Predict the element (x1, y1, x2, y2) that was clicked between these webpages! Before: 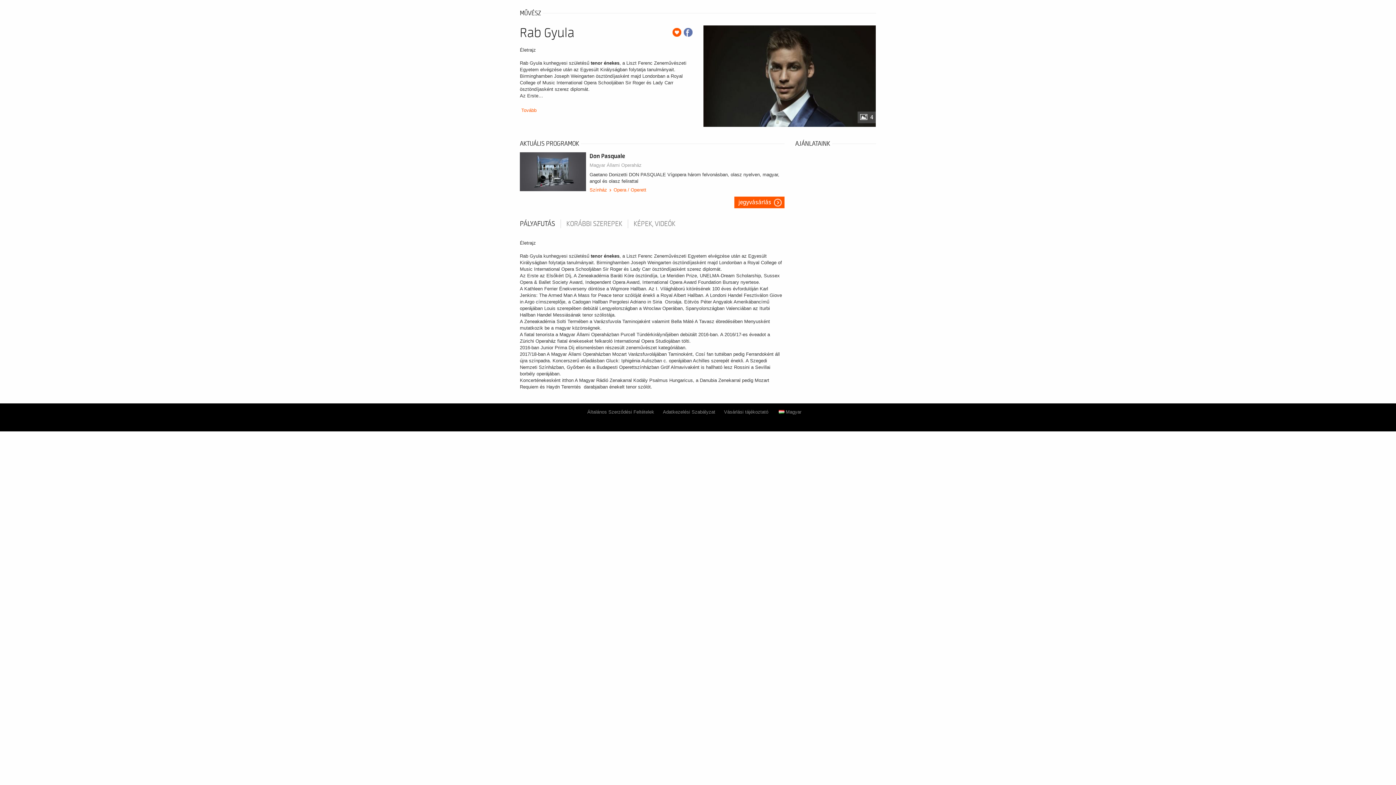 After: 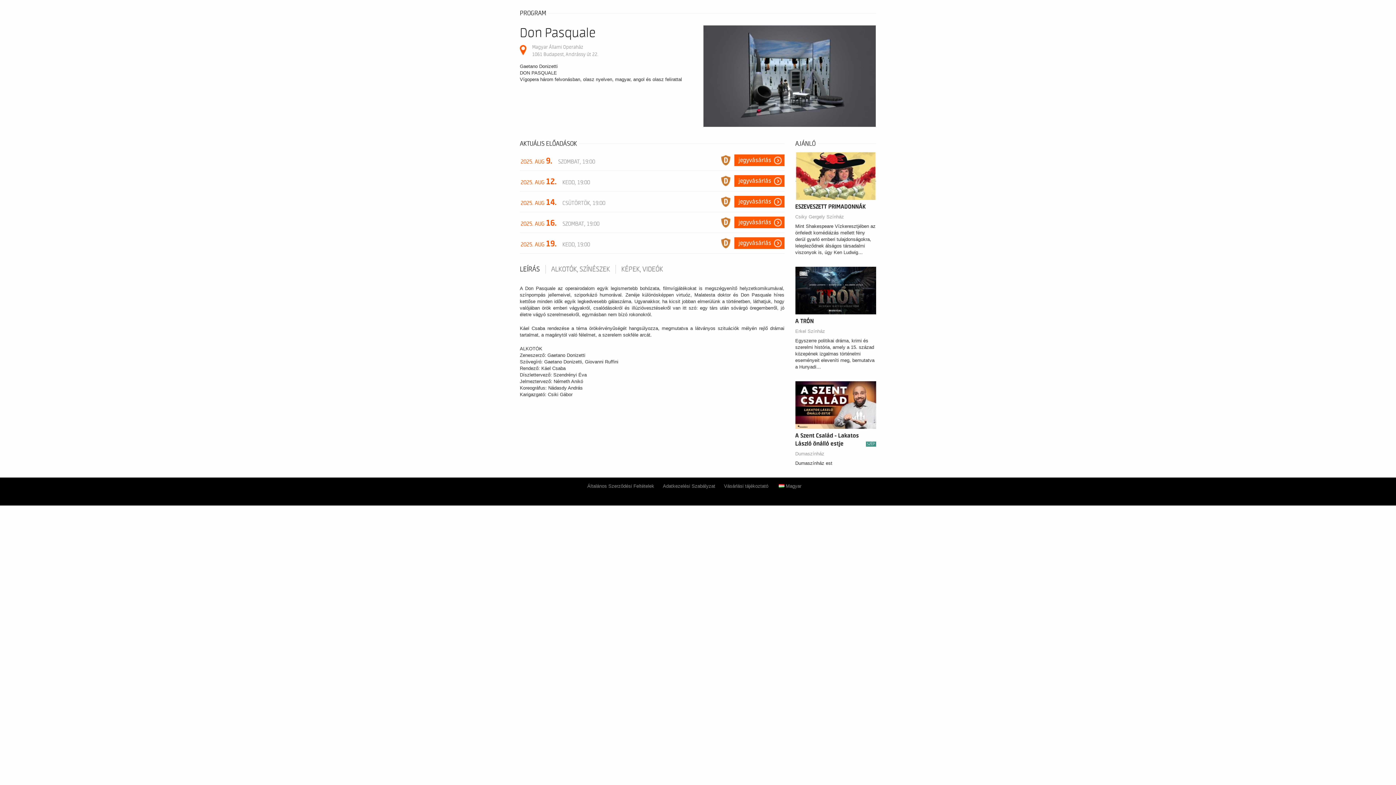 Action: bbox: (589, 152, 784, 160) label: Don Pasquale